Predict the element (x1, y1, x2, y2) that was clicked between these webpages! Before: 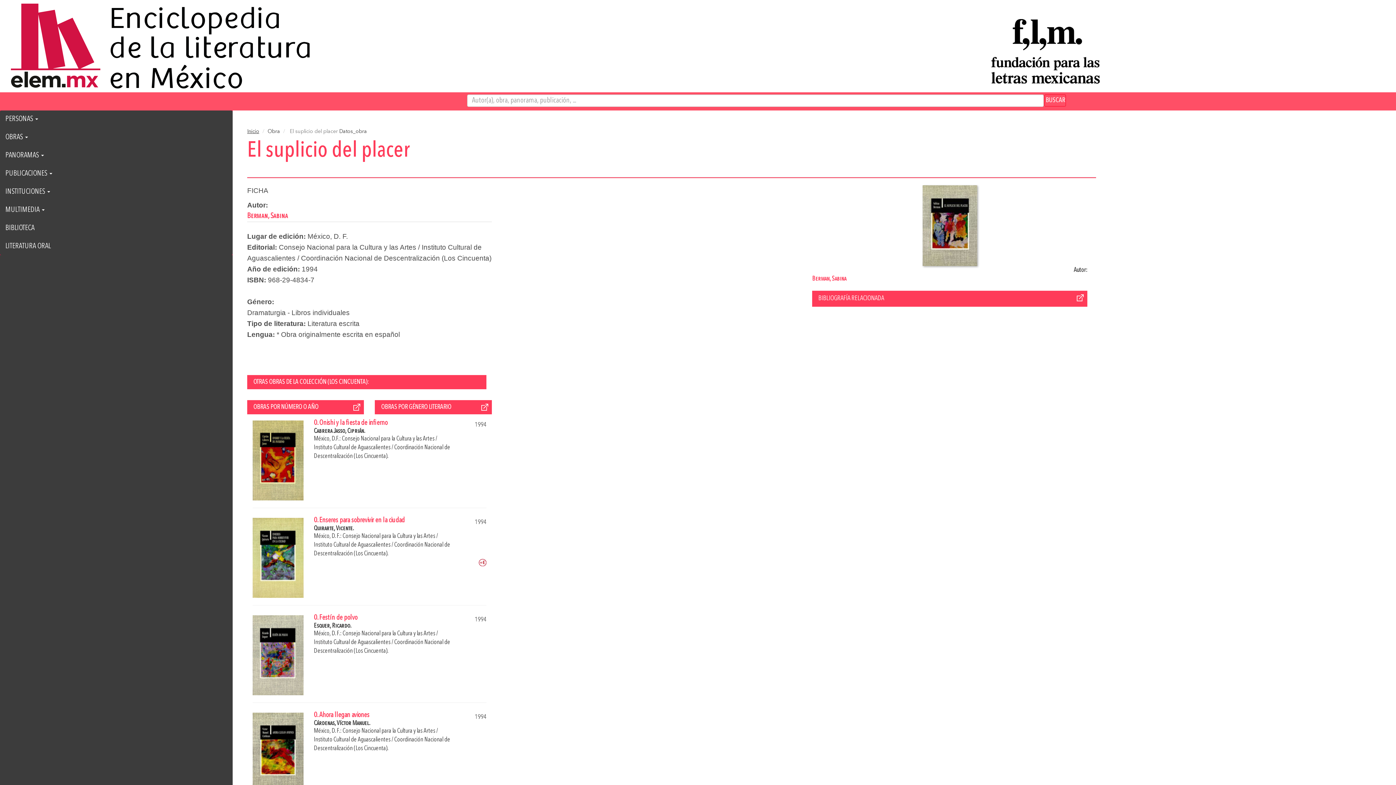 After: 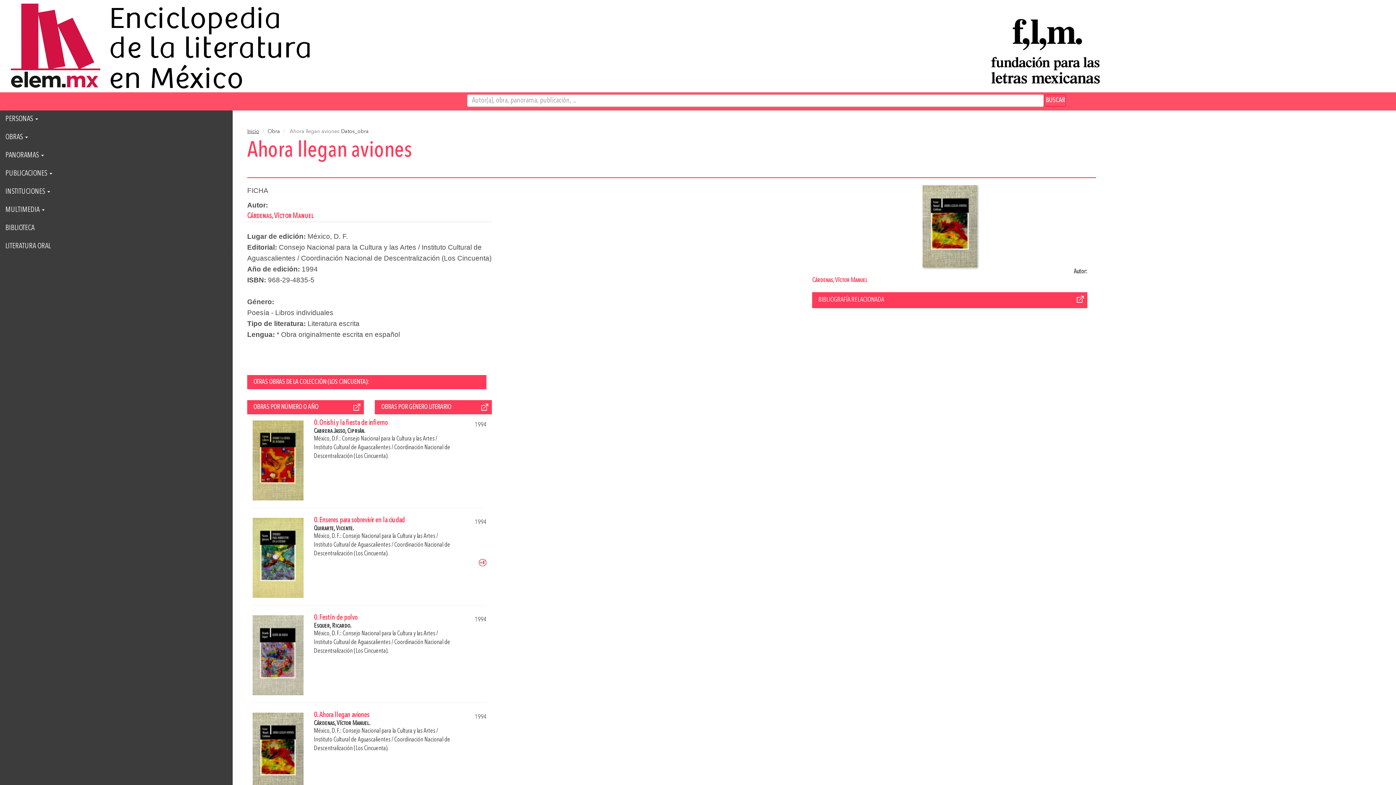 Action: bbox: (313, 710, 455, 720) label: 0. Ahora llegan aviones